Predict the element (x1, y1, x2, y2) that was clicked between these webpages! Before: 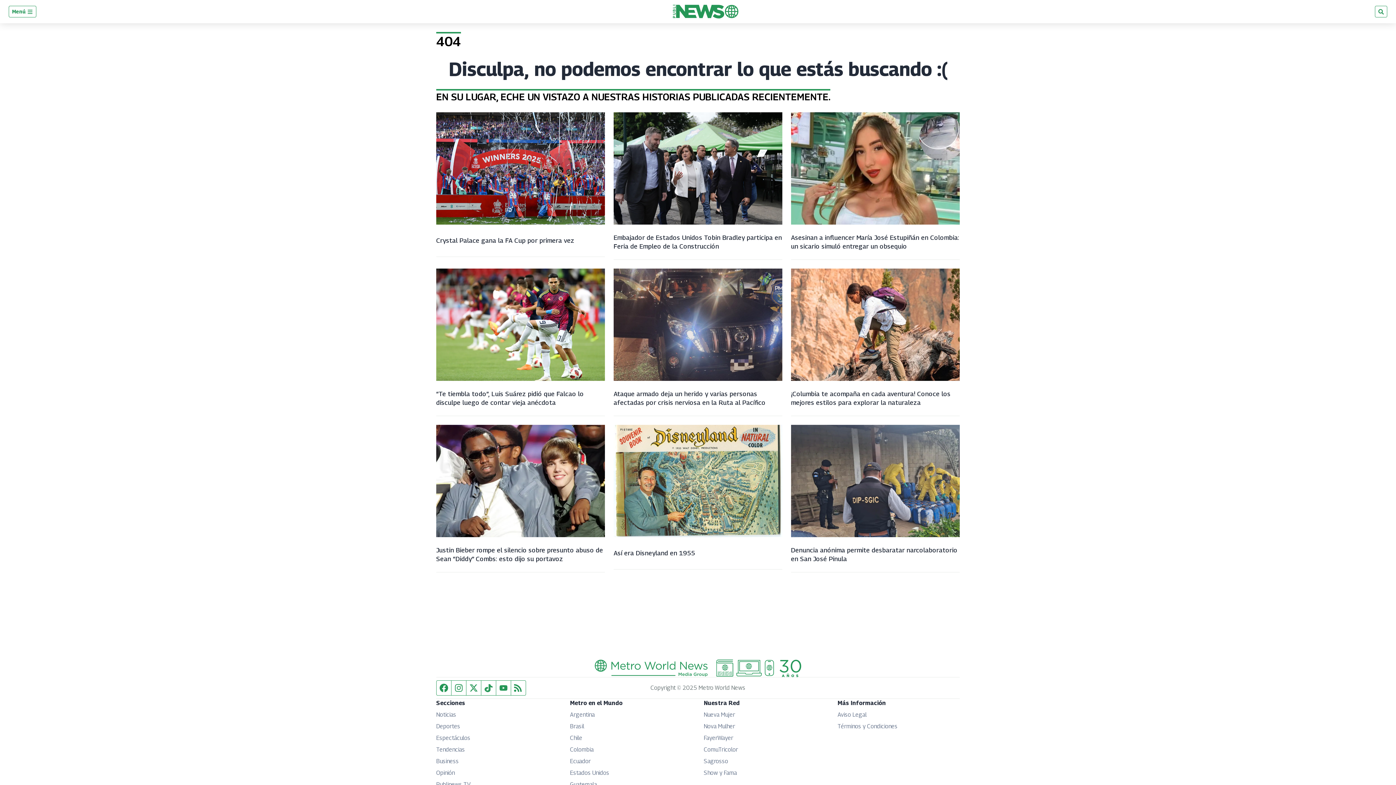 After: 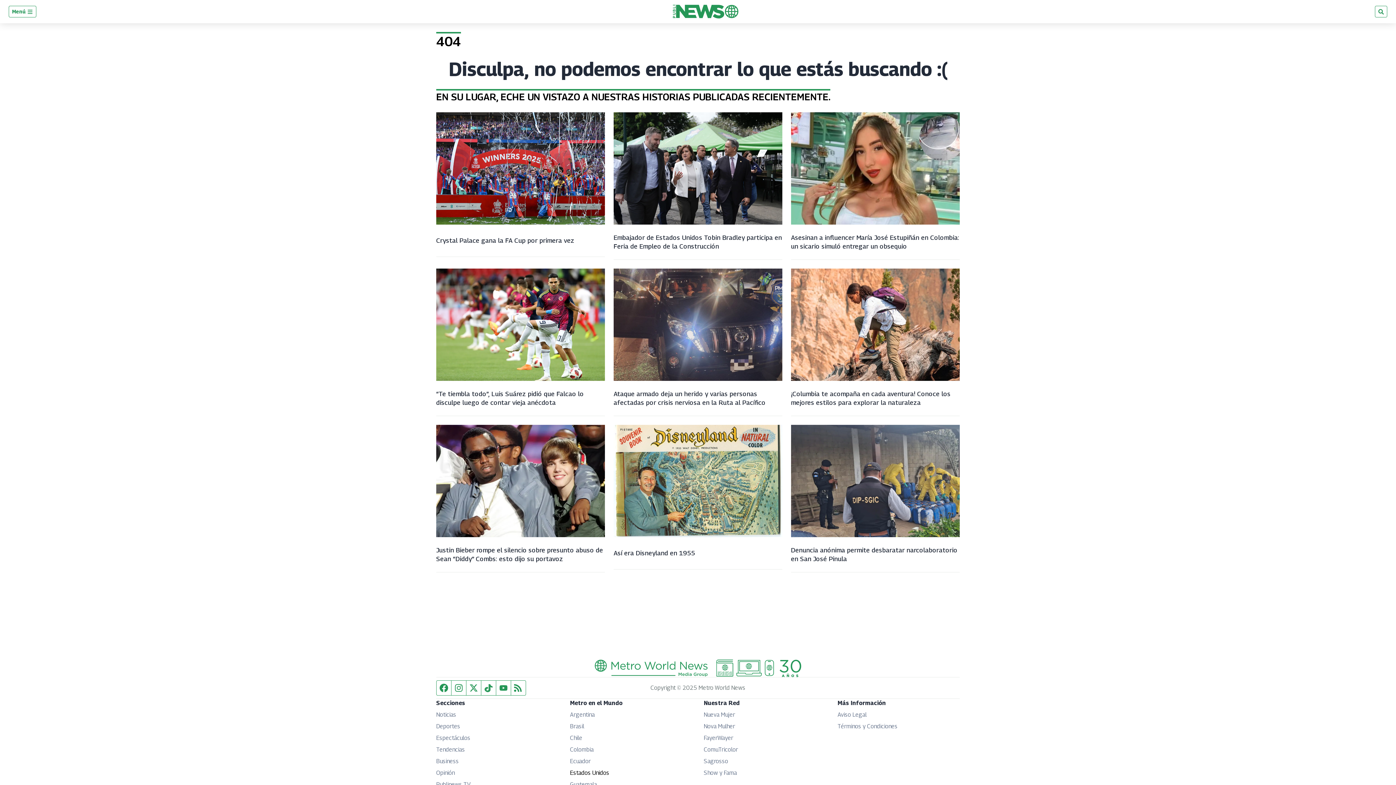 Action: label: Estados Unidos
Opens in new window bbox: (570, 769, 609, 776)